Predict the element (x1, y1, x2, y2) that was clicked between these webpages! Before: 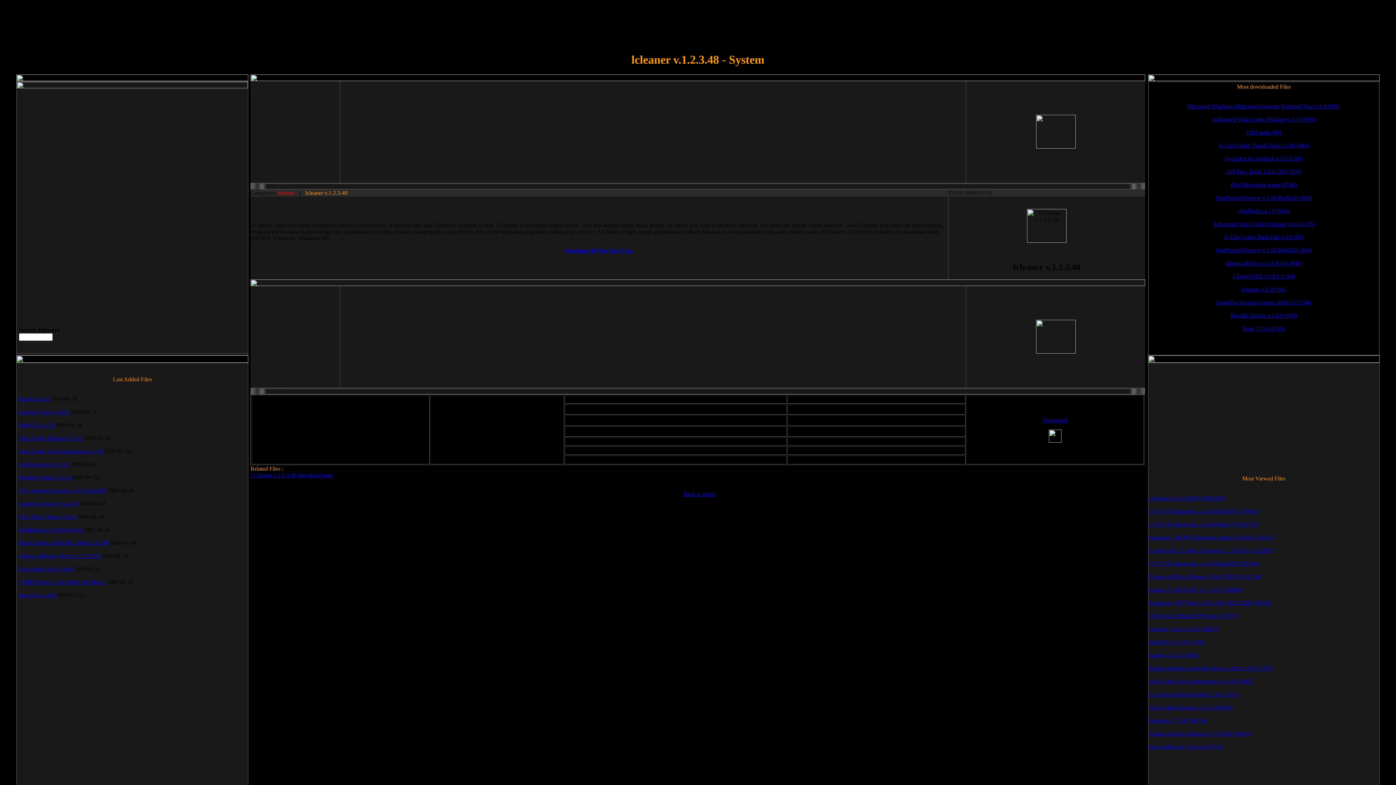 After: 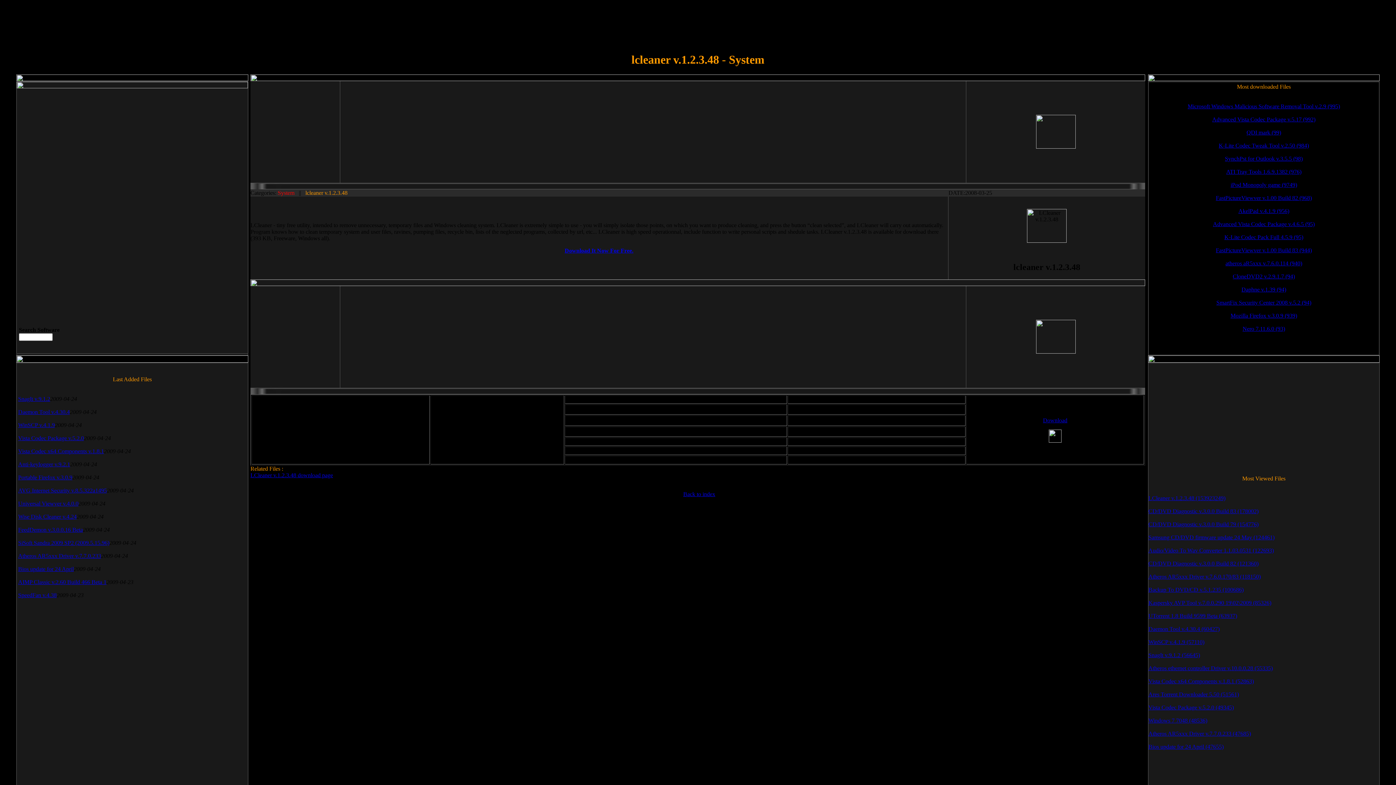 Action: label: Vista Codec Package v.5.2.0 bbox: (18, 435, 84, 441)